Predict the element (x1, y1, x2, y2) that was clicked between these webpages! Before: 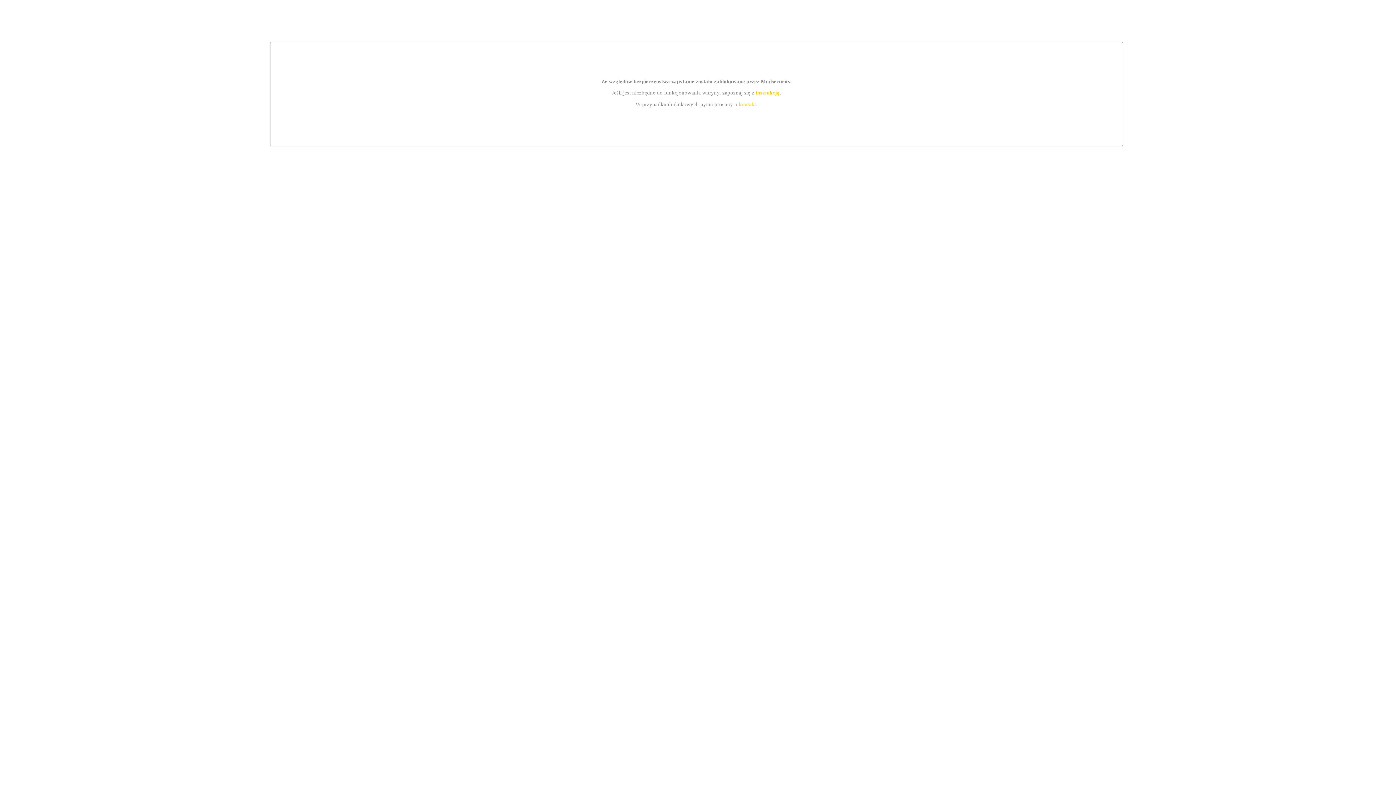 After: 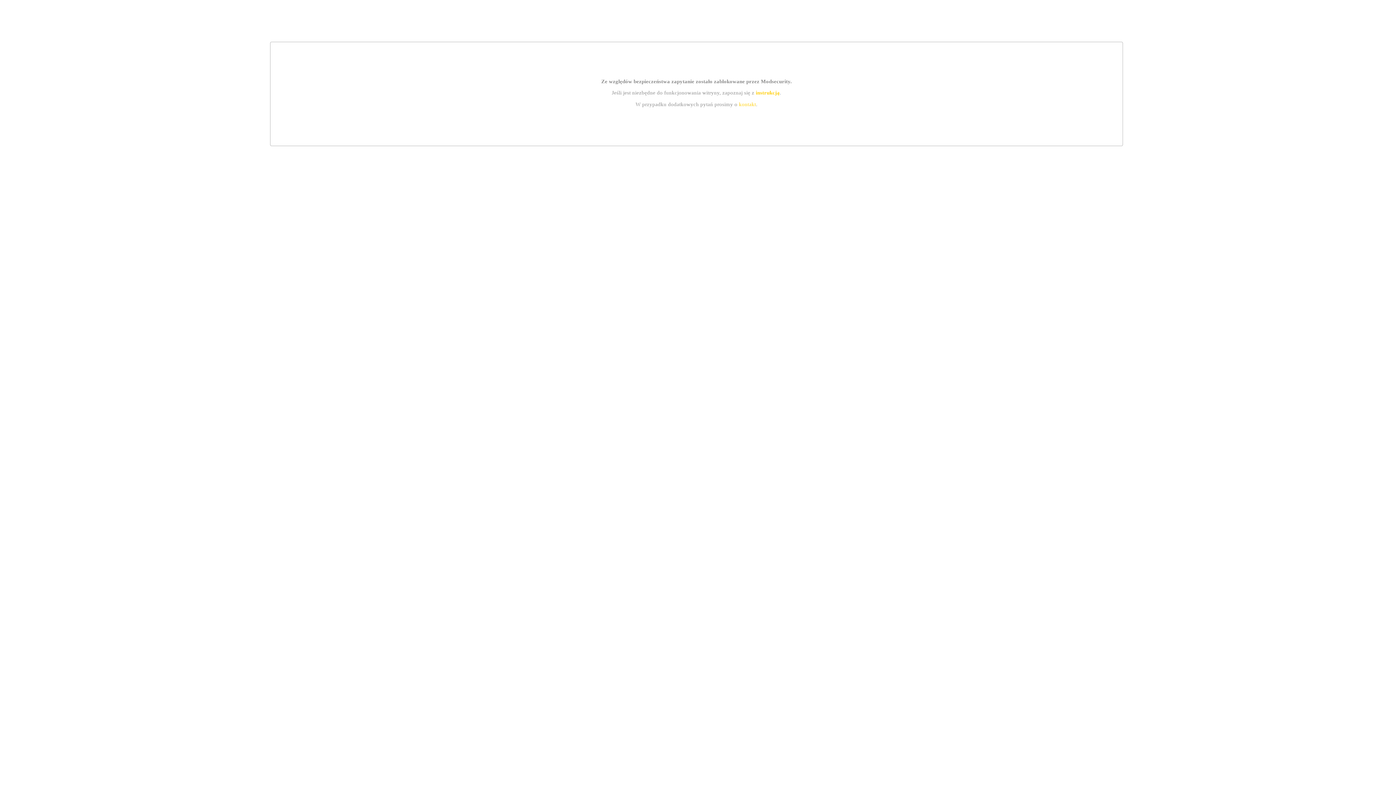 Action: label: instrukcją bbox: (755, 89, 779, 95)